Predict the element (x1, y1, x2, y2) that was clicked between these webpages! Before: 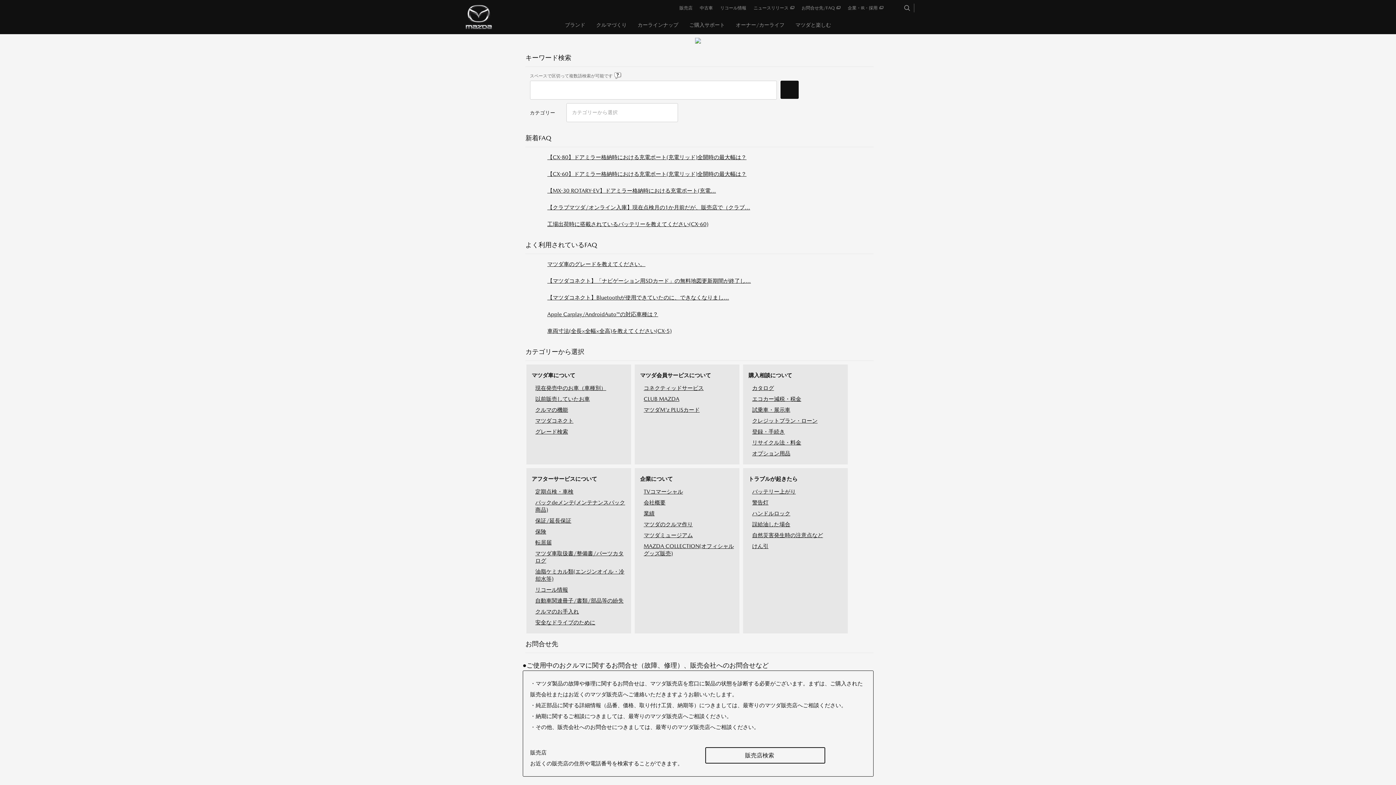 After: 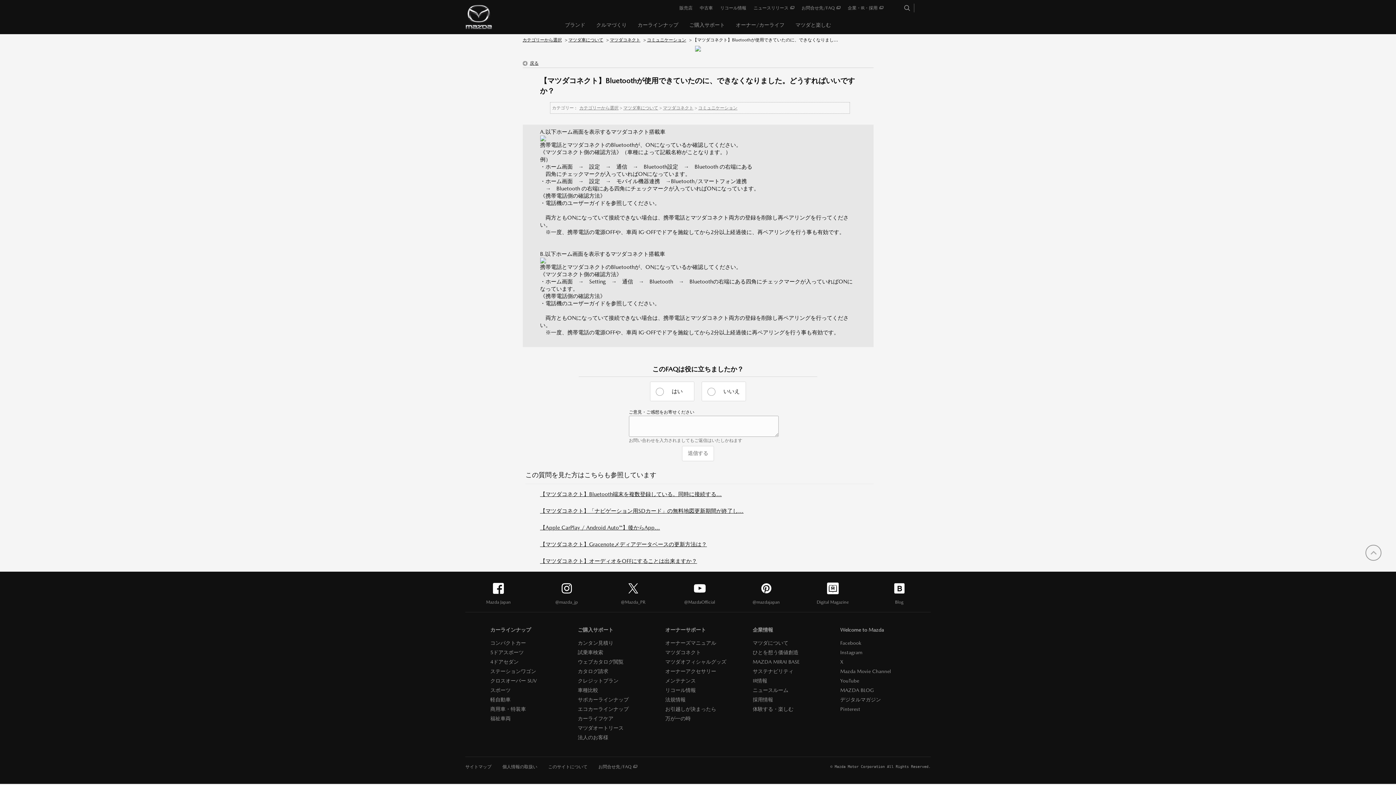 Action: bbox: (547, 294, 729, 301) label: 【マツダコネクト】Bluetoothが使用できていたのに、できなくなりまし...